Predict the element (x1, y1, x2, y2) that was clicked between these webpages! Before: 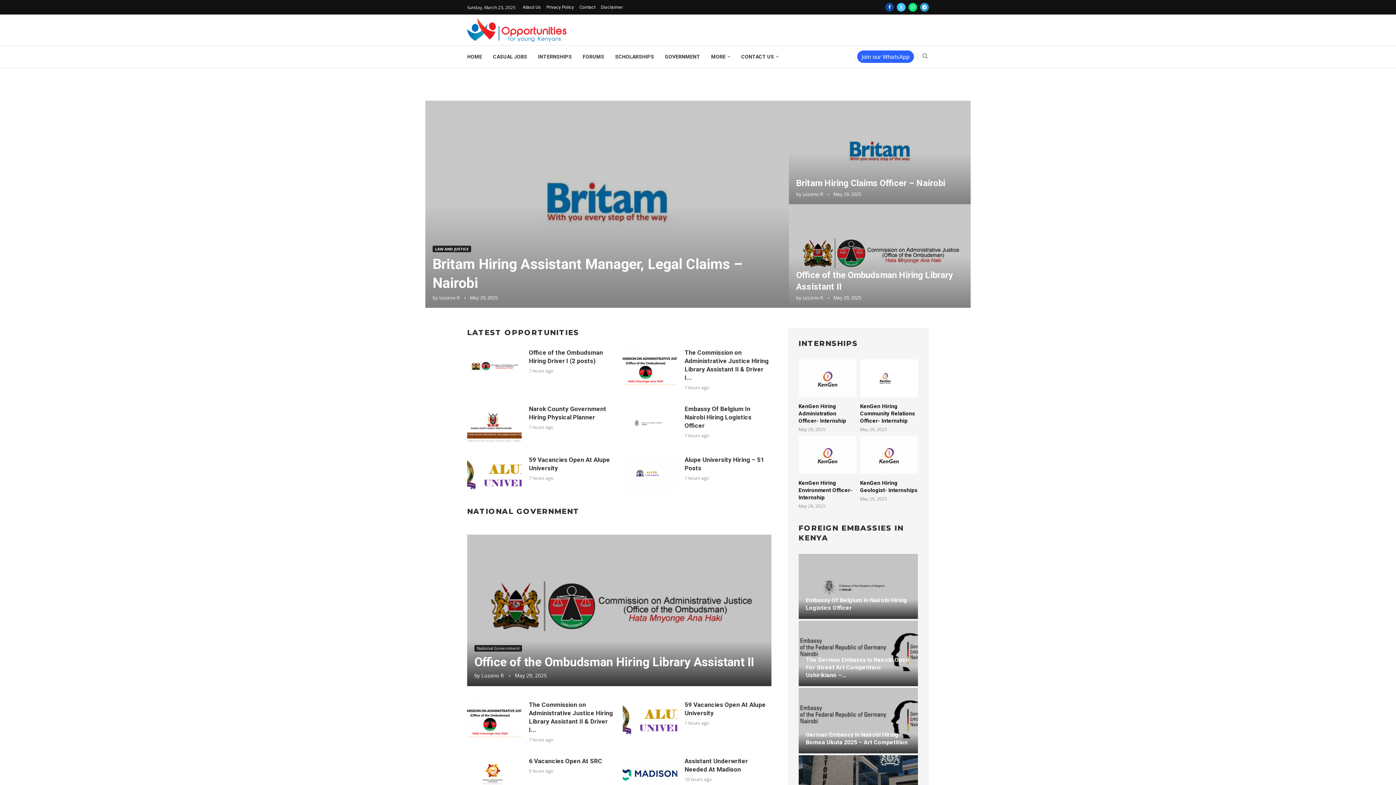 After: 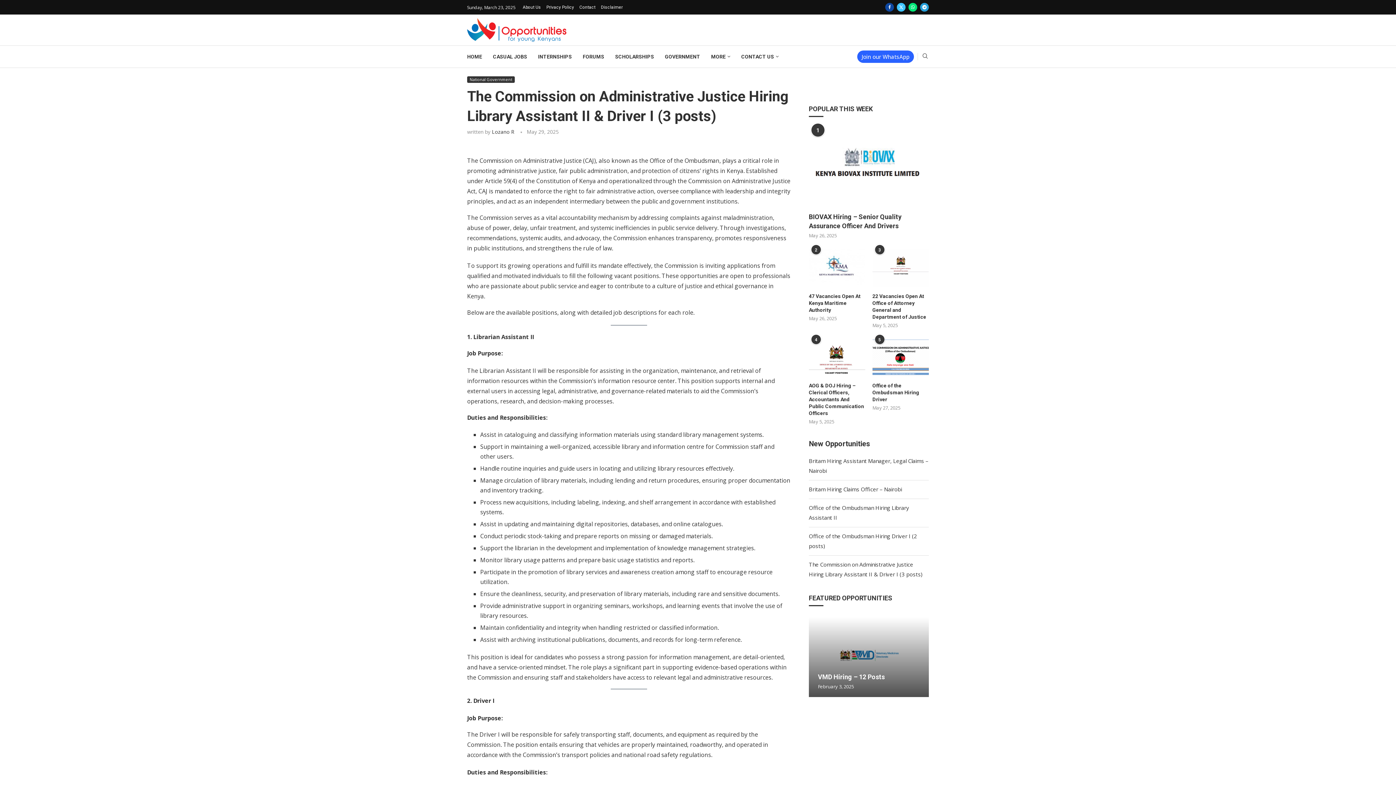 Action: bbox: (467, 701, 521, 737)